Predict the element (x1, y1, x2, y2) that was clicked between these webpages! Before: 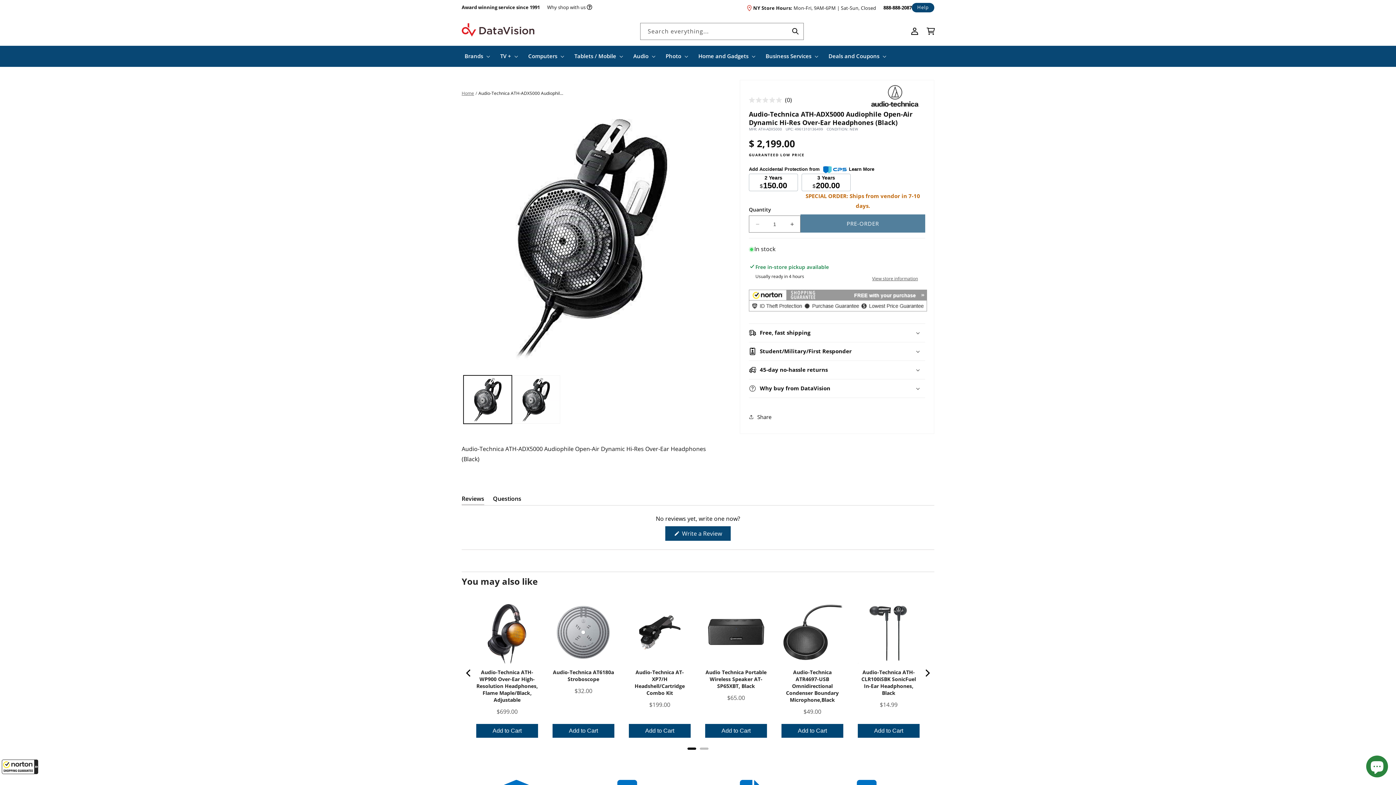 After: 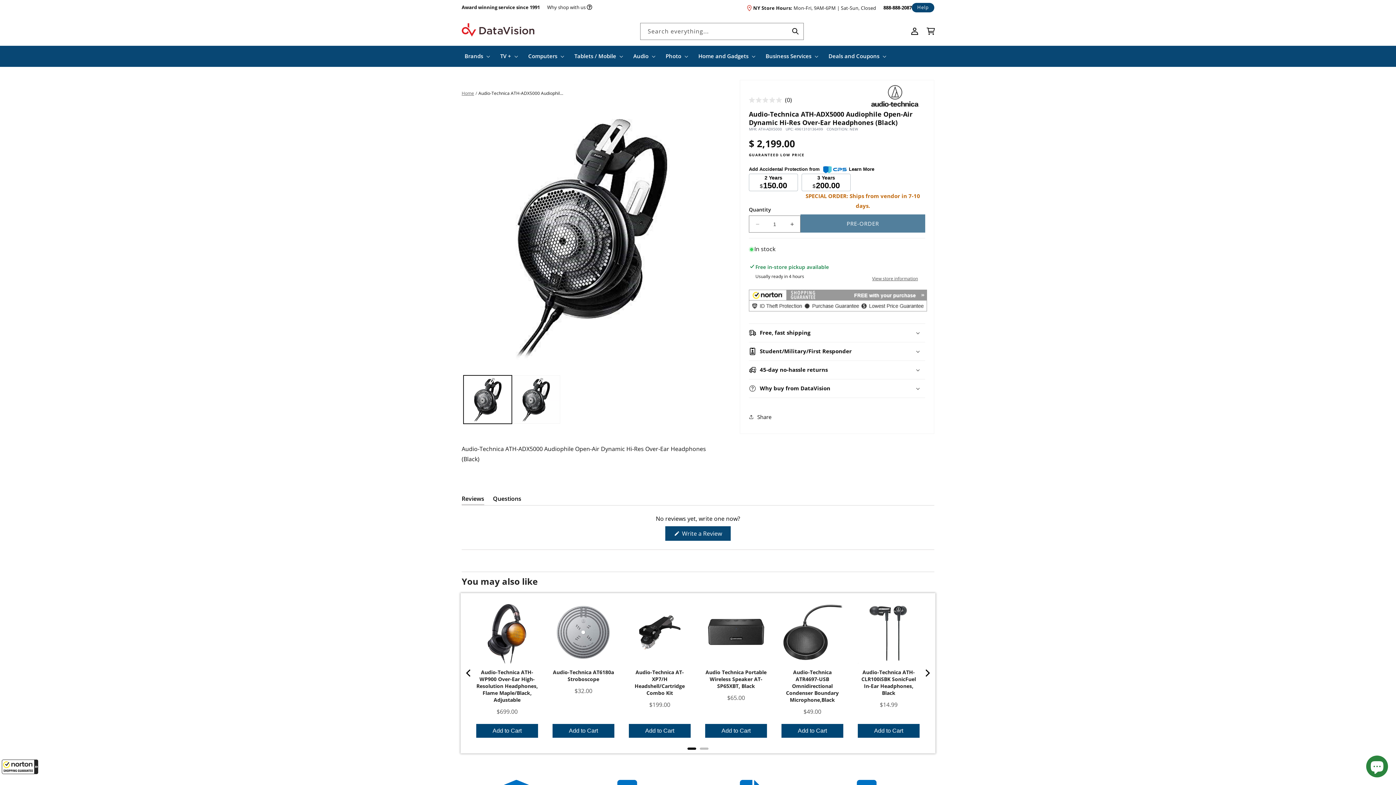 Action: bbox: (781, 724, 843, 738) label: Add the product, Audio-Technica ATR4697-USB Omnidirectional Condenser Boundary Microphone,Black to Cart